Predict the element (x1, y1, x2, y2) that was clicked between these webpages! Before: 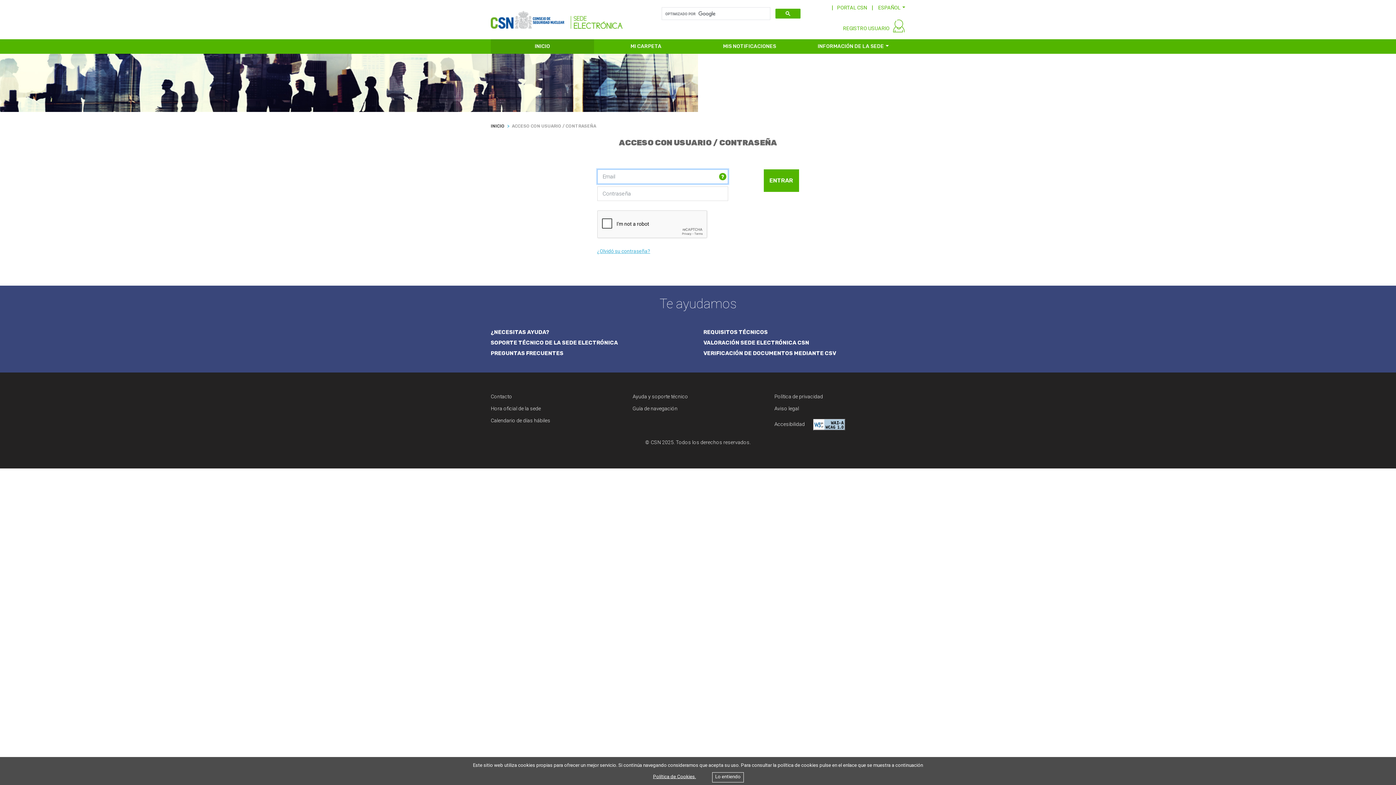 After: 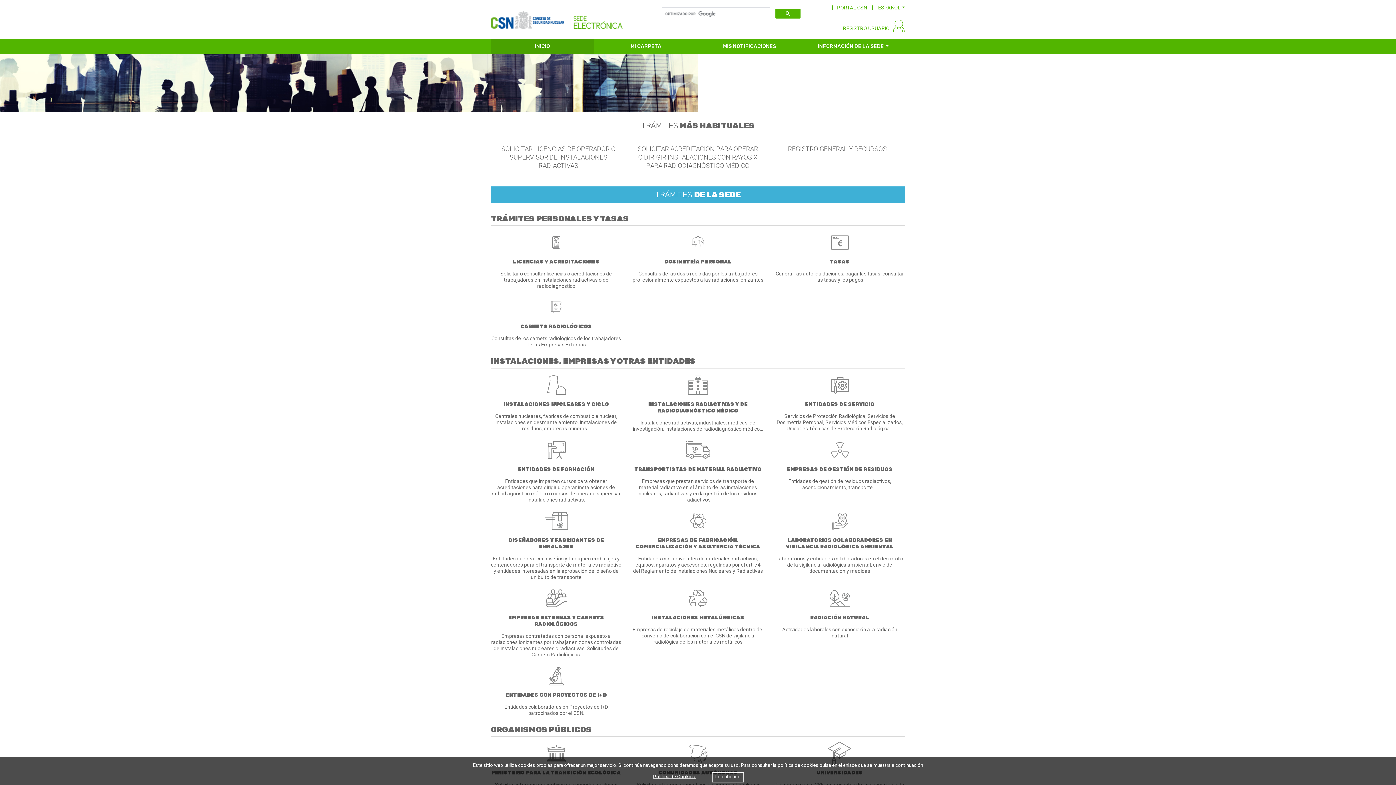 Action: bbox: (490, 123, 504, 128) label: INICIO